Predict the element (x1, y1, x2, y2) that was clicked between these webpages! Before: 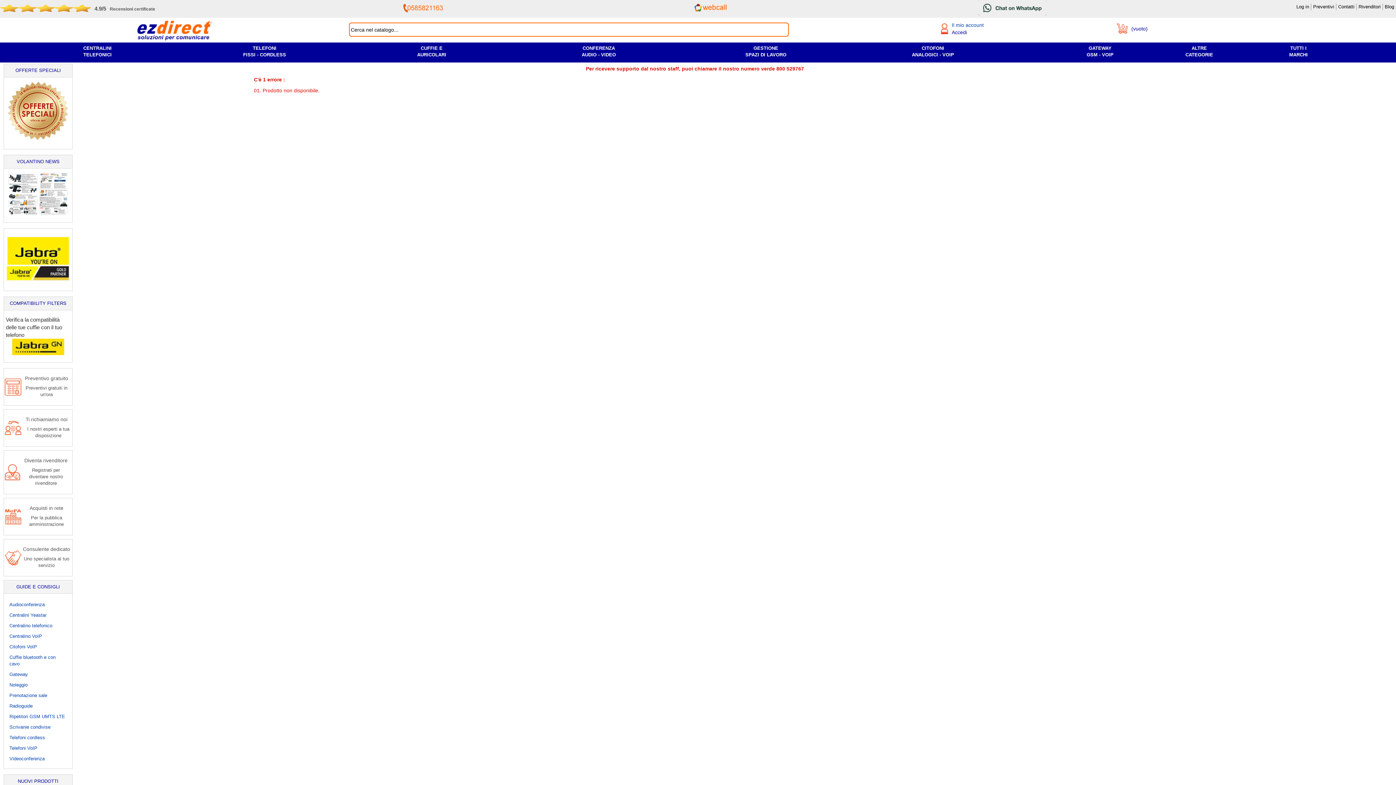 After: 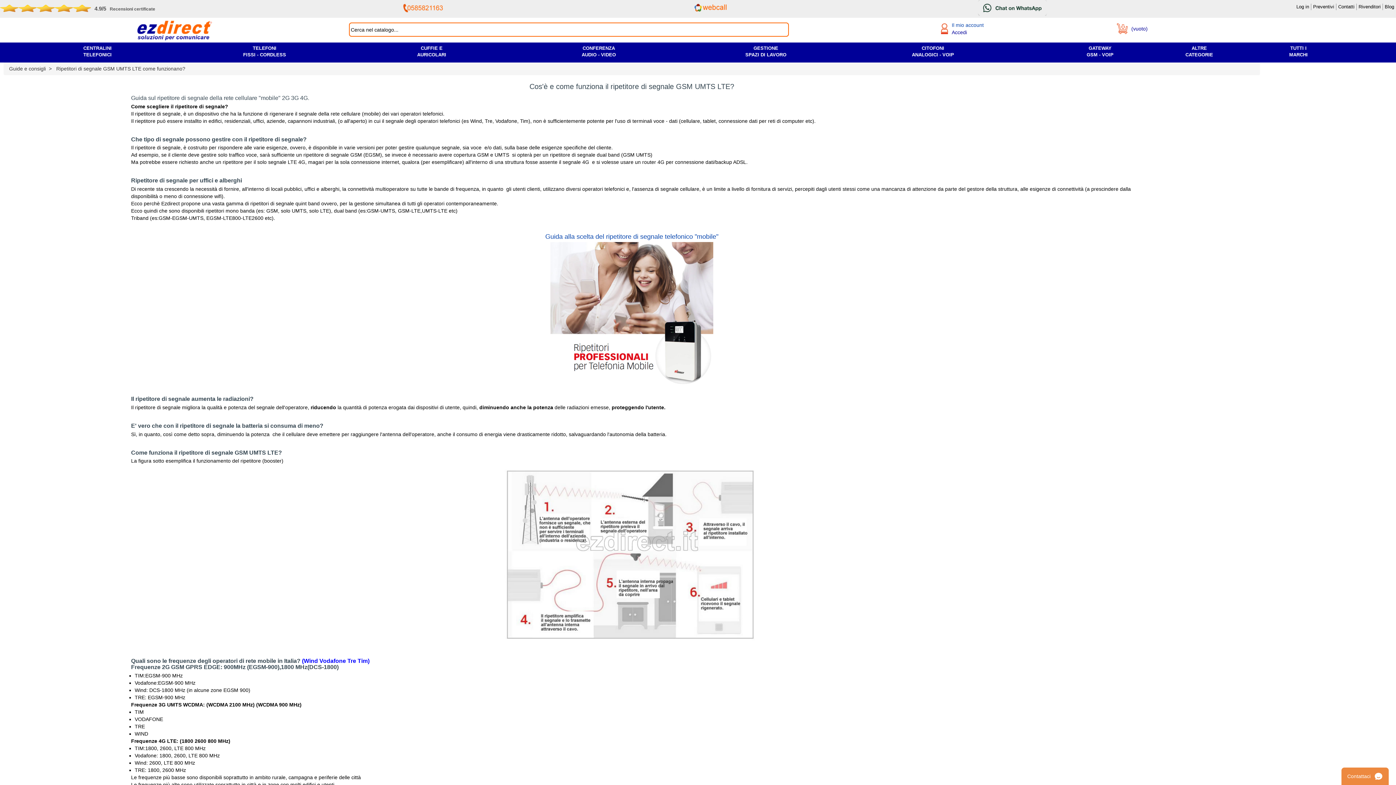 Action: label: Ripetitori GSM UMTS LTE bbox: (9, 713, 66, 720)